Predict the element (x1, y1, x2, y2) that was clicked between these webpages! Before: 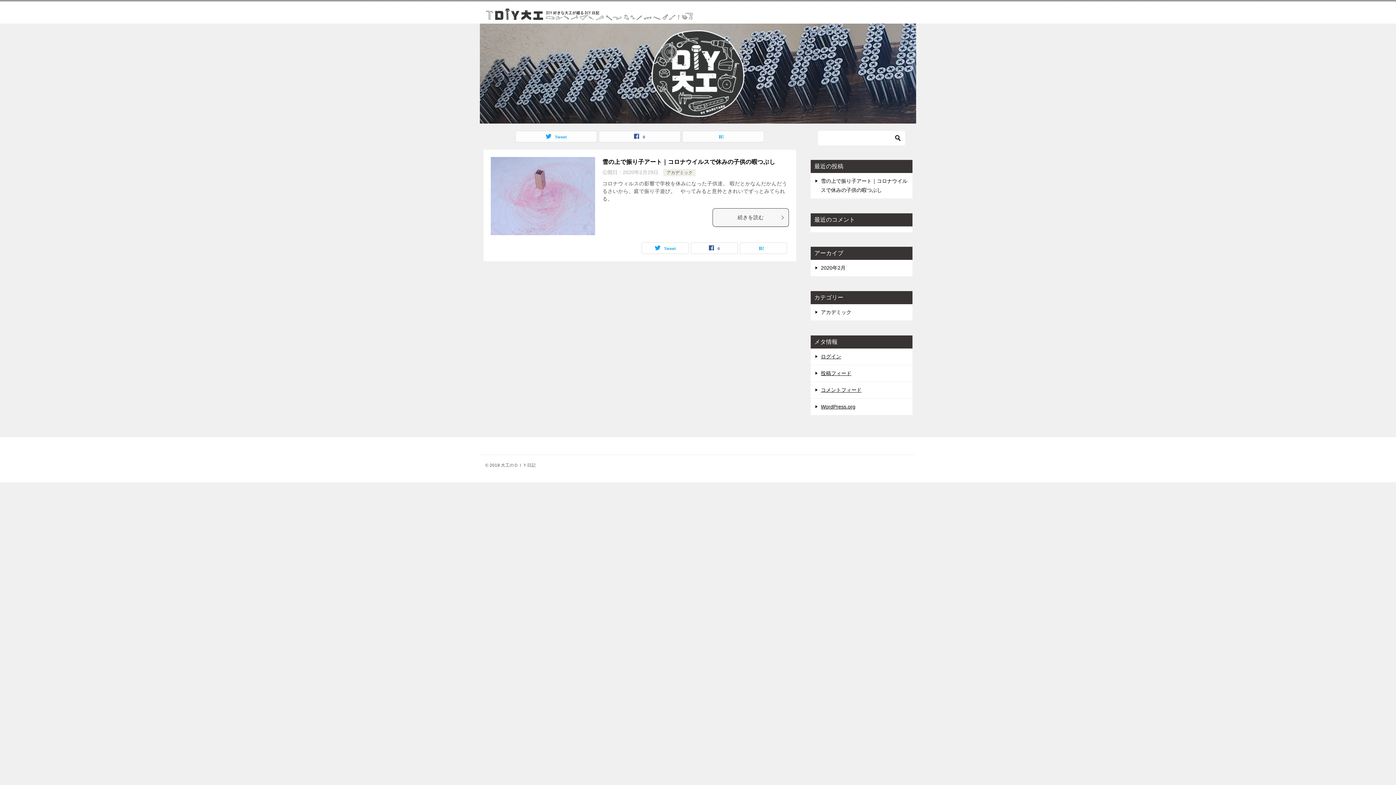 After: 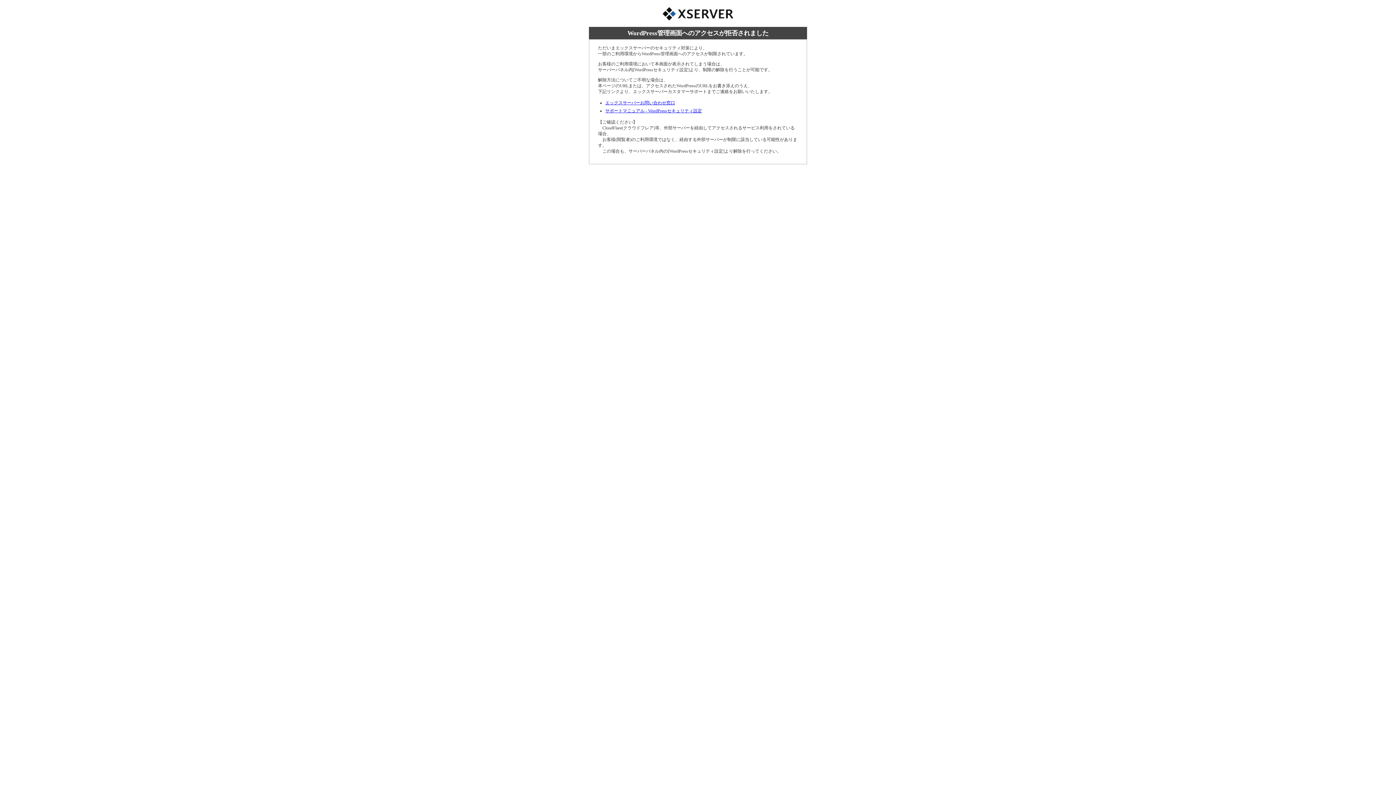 Action: bbox: (821, 353, 841, 359) label: ログイン